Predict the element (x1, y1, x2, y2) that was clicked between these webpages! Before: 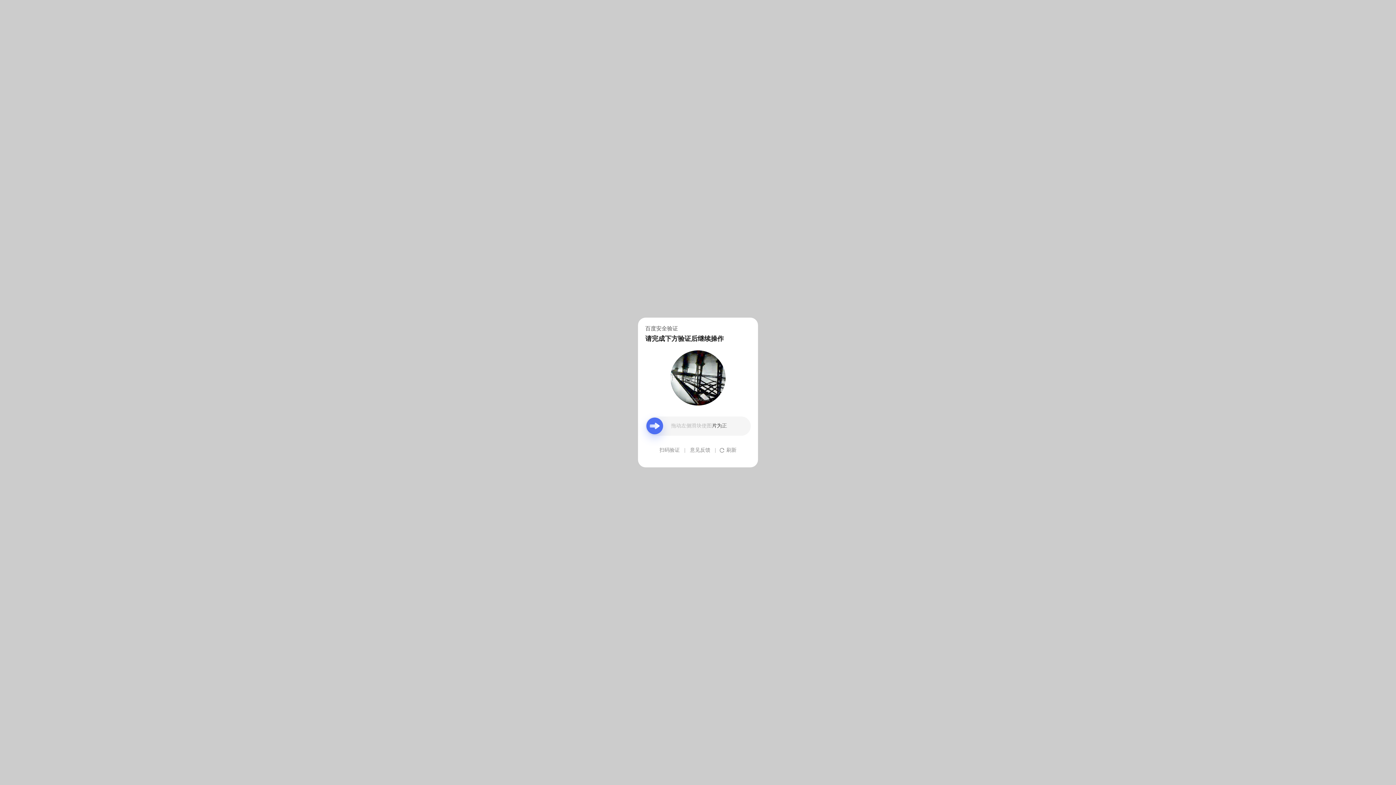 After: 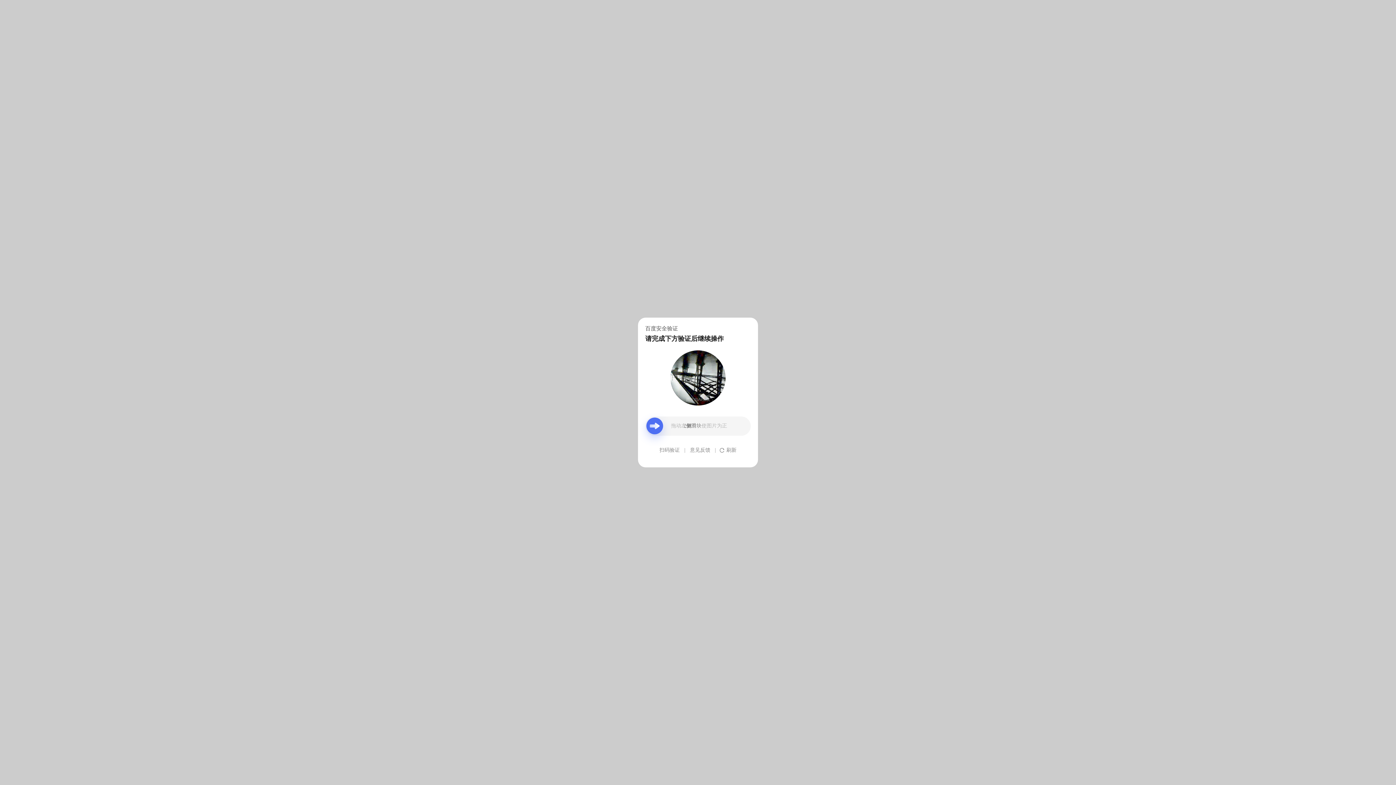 Action: label: 意见反馈 bbox: (690, 439, 710, 461)